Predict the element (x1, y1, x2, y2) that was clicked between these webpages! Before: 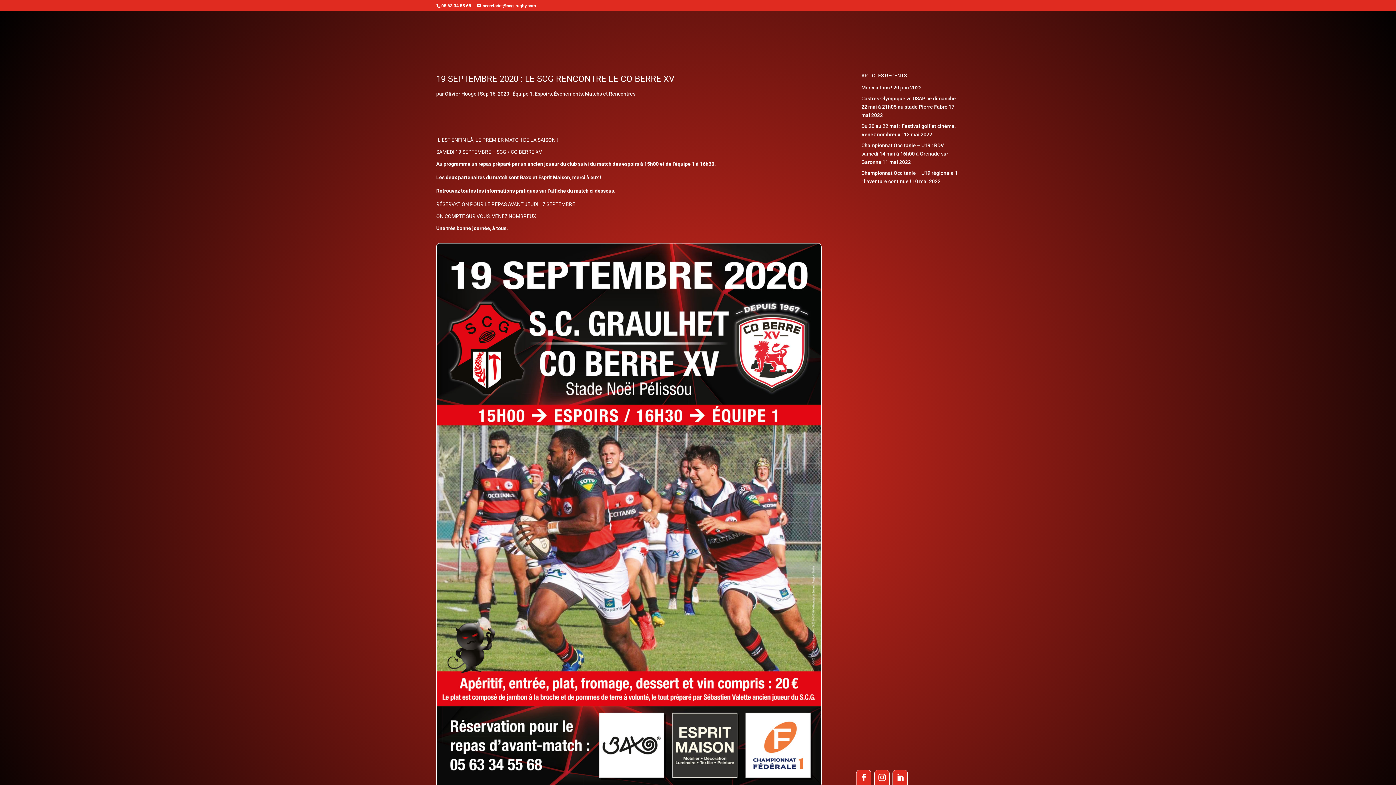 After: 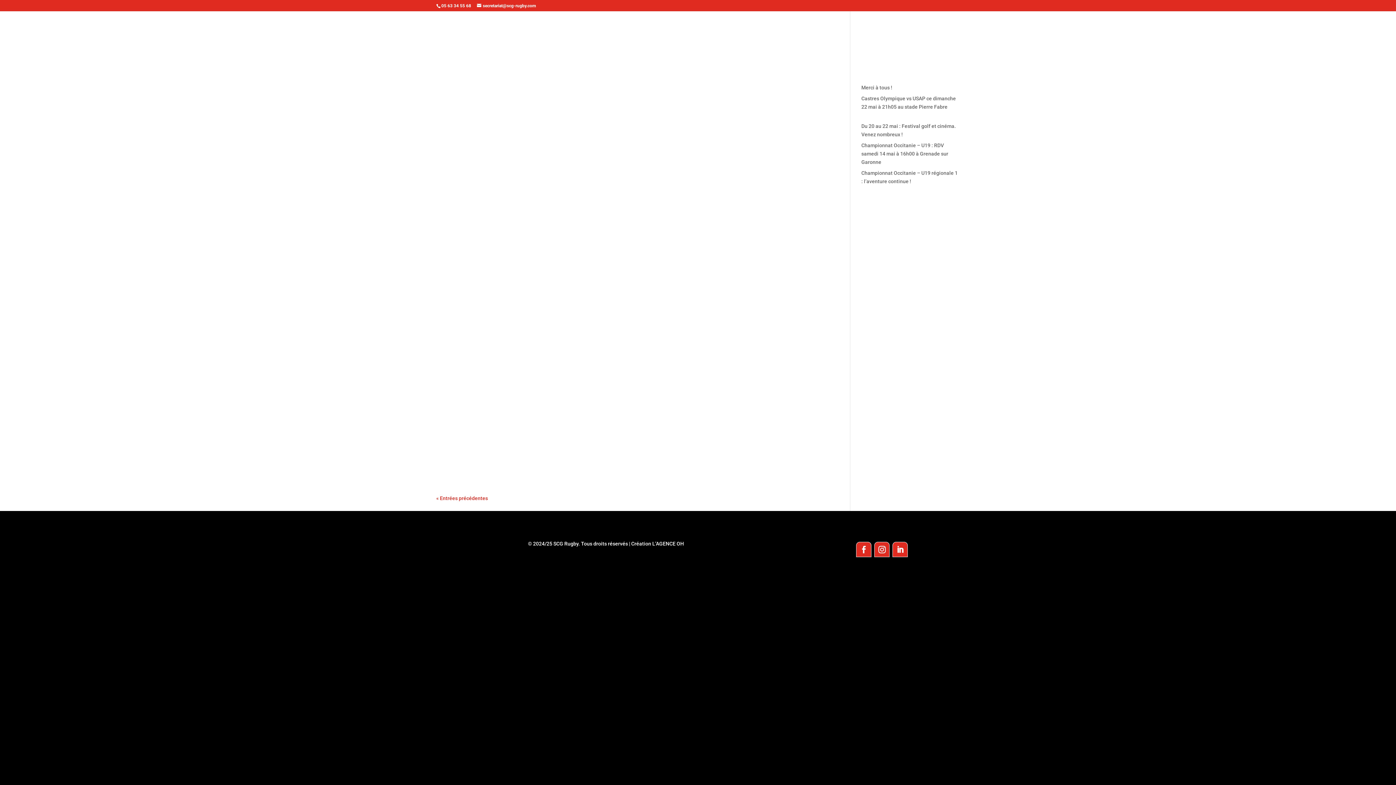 Action: label: Équipe 1 bbox: (512, 90, 532, 96)